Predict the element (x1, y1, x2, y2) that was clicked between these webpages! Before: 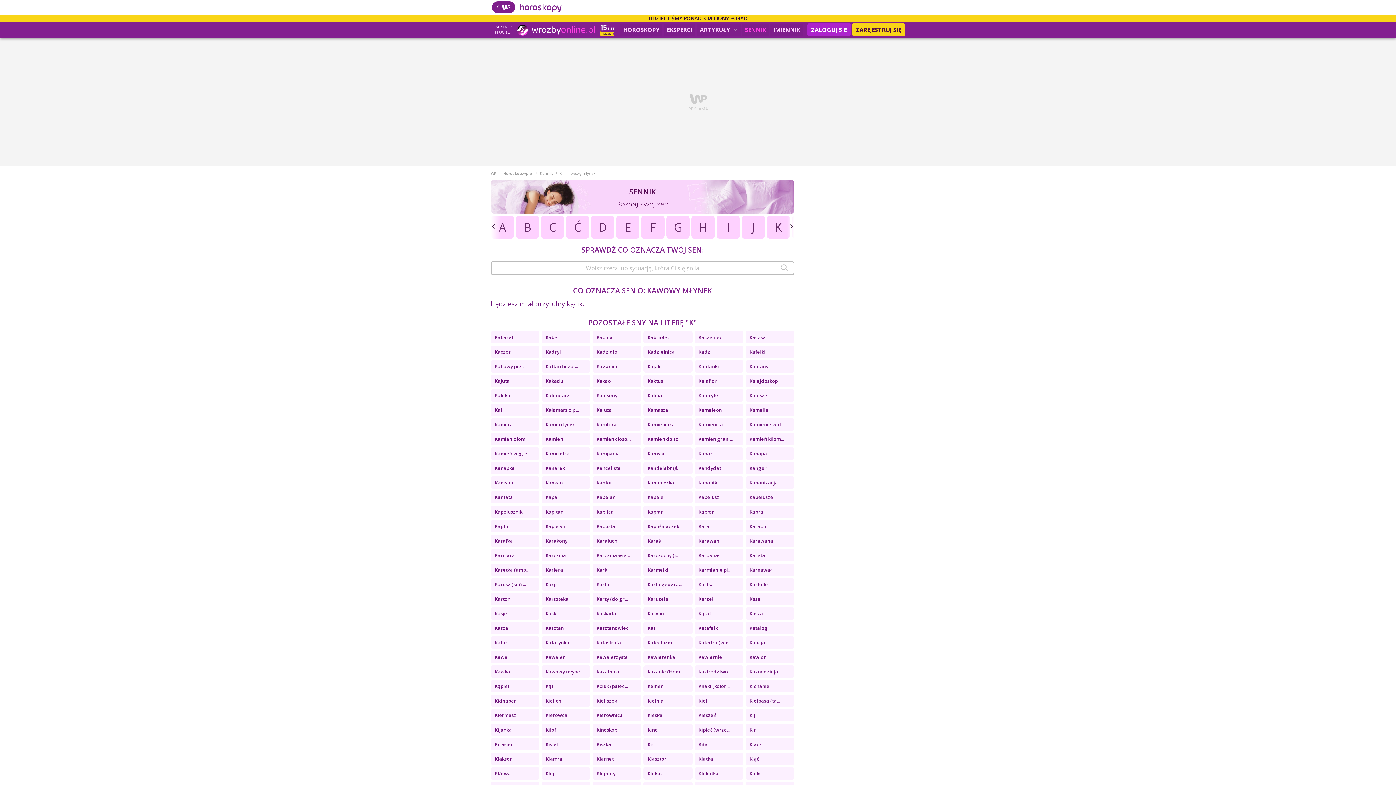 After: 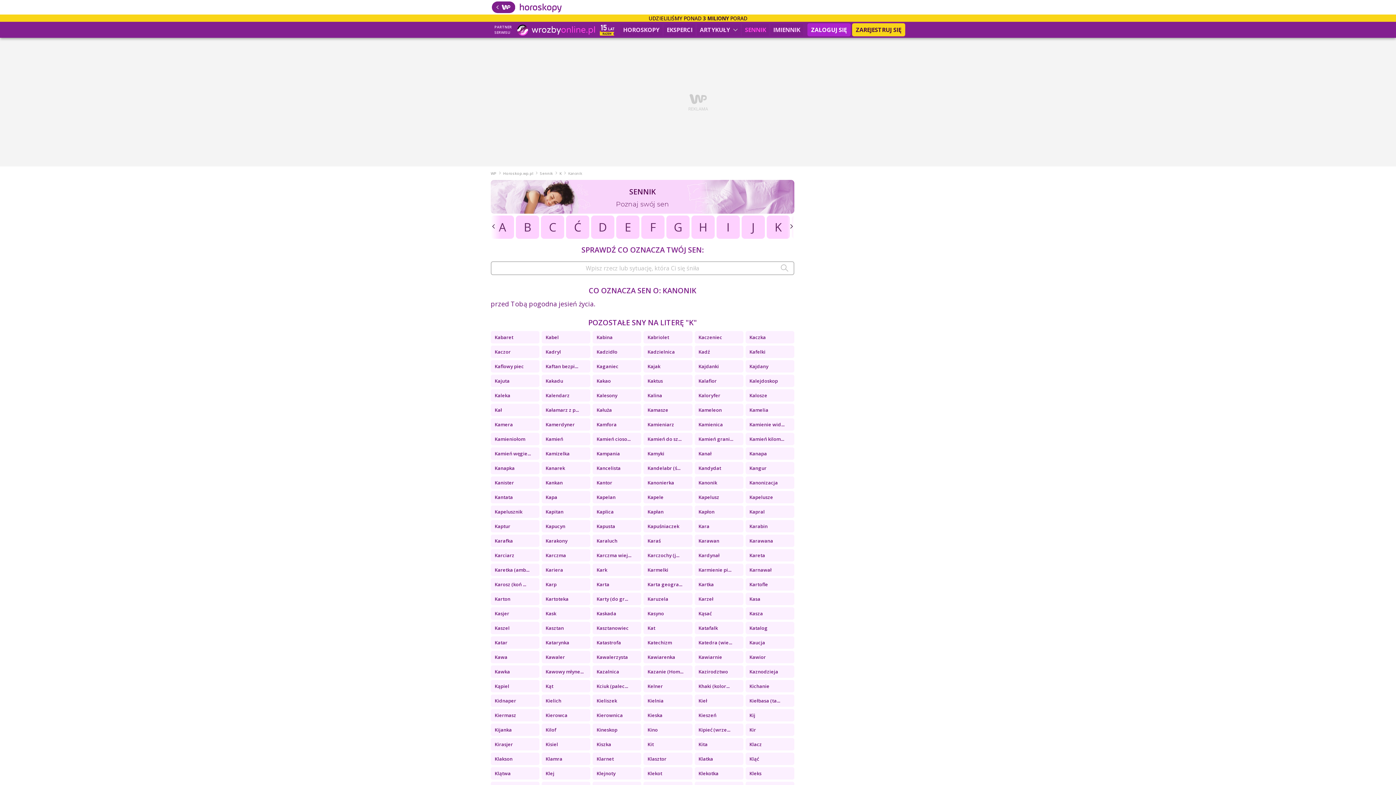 Action: label: Kanonik bbox: (694, 476, 743, 489)